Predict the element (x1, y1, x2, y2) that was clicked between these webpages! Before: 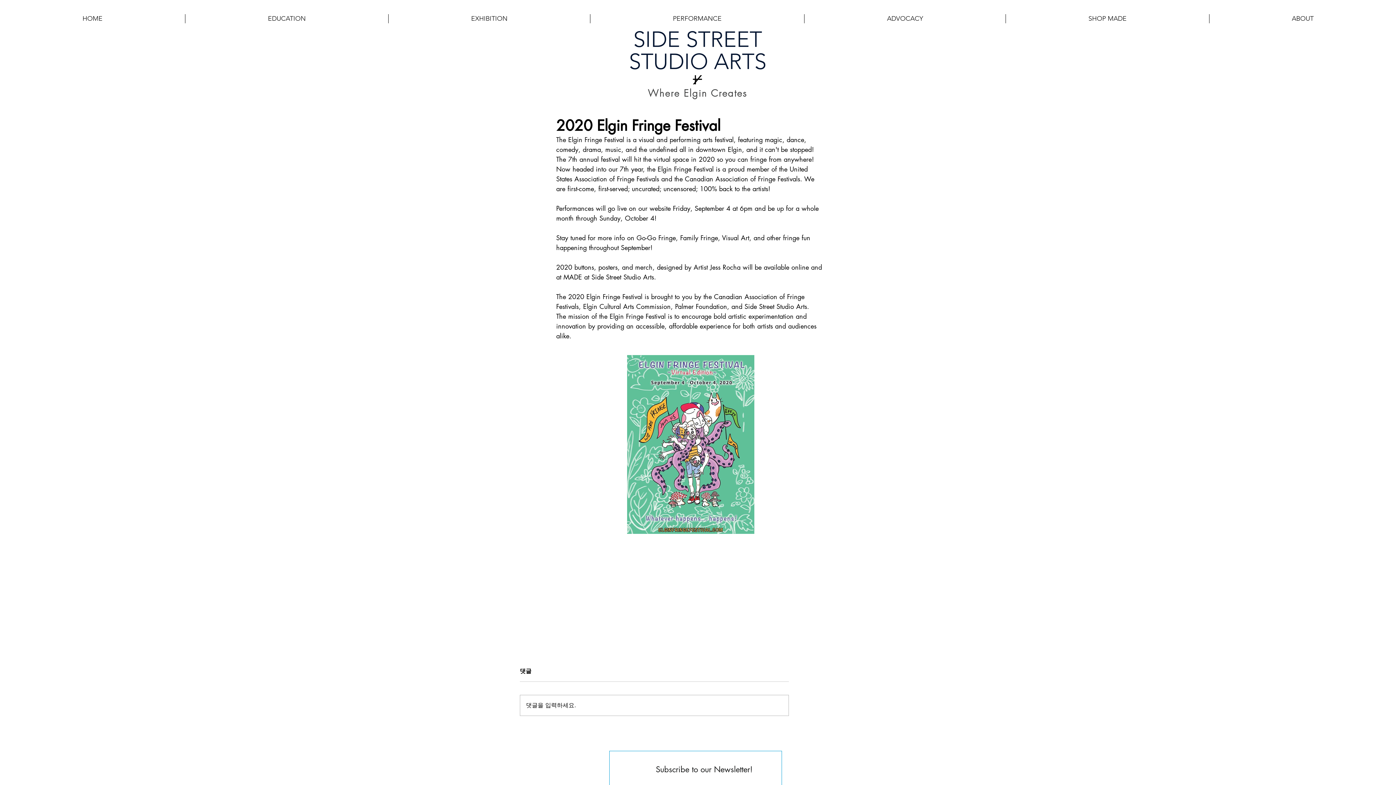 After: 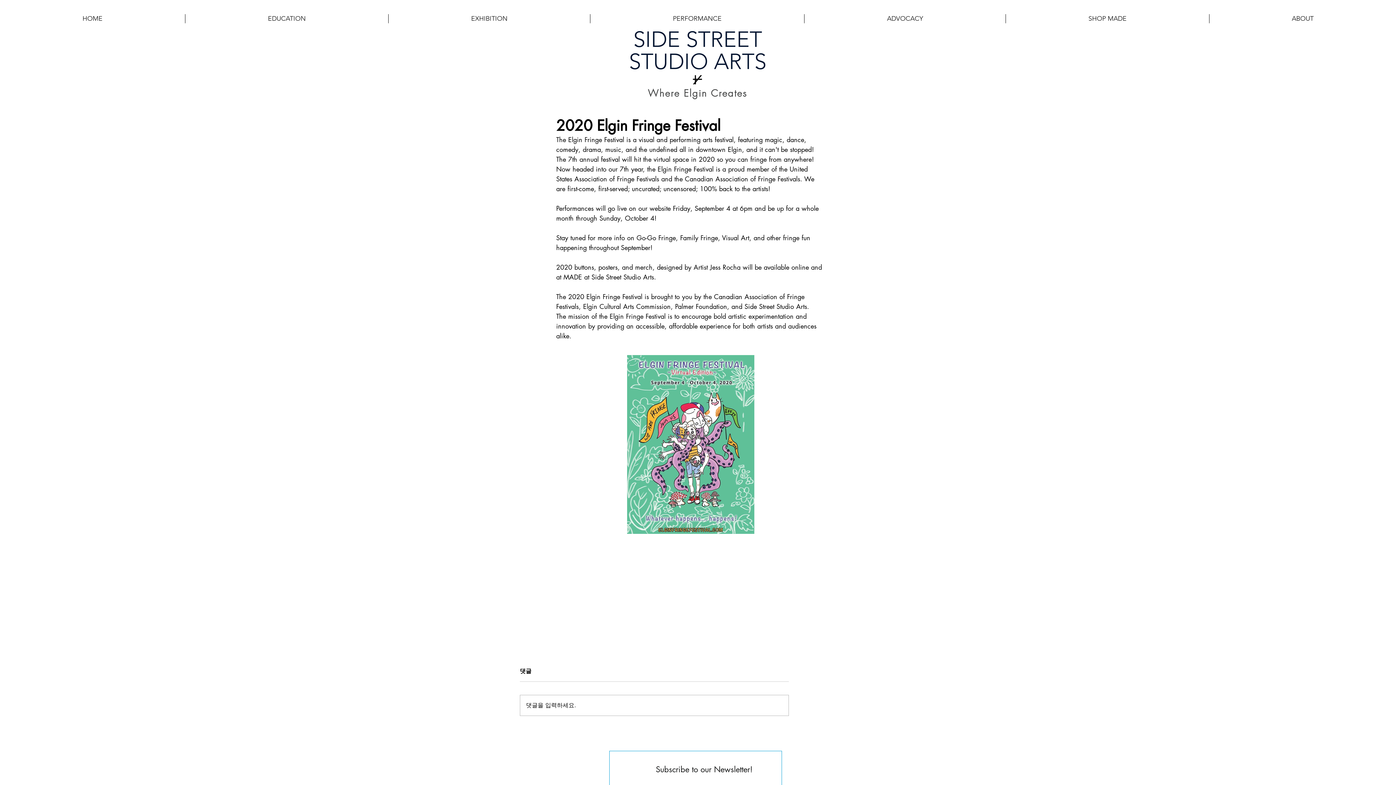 Action: label: EXHIBITION bbox: (388, 14, 590, 23)